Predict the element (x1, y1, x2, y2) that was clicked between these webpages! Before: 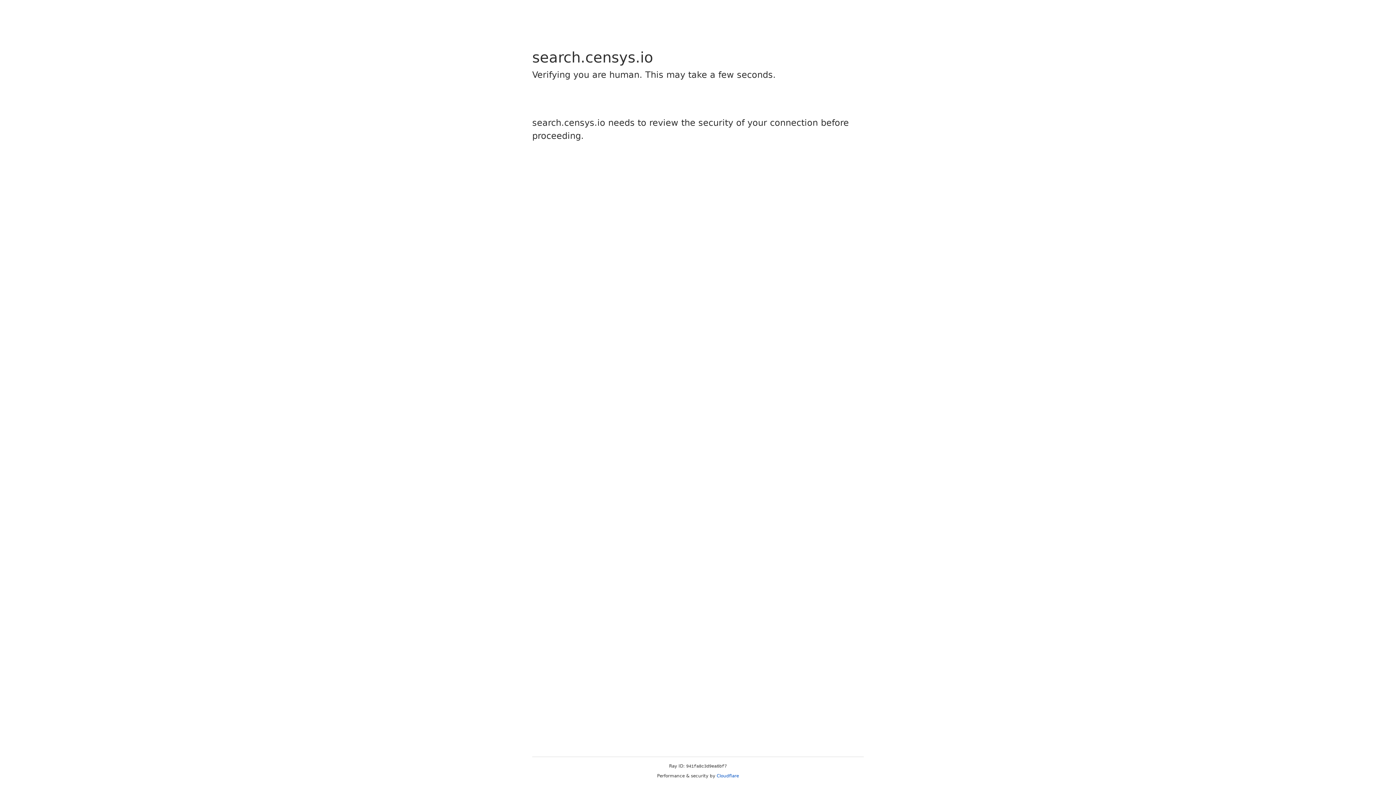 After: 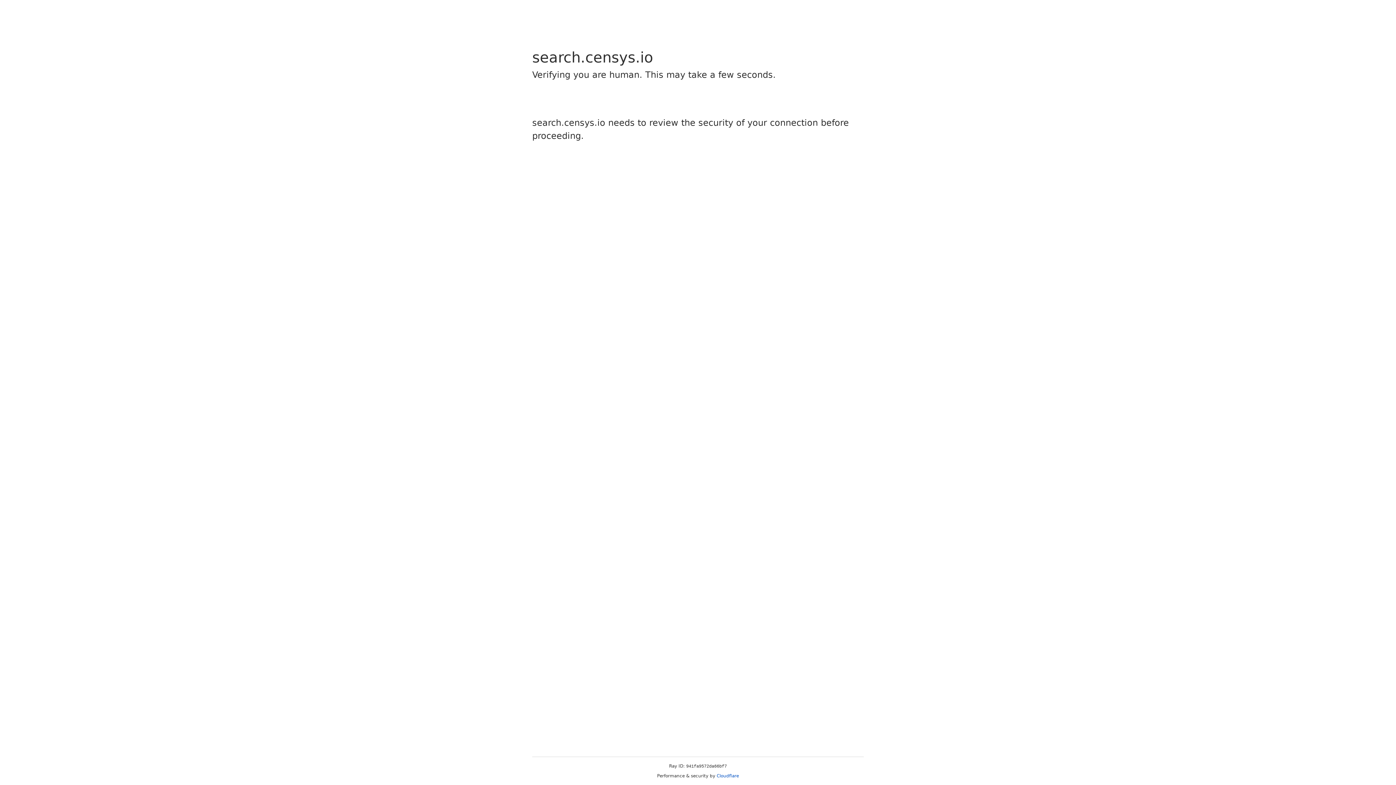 Action: bbox: (716, 773, 739, 778) label: Cloudflare